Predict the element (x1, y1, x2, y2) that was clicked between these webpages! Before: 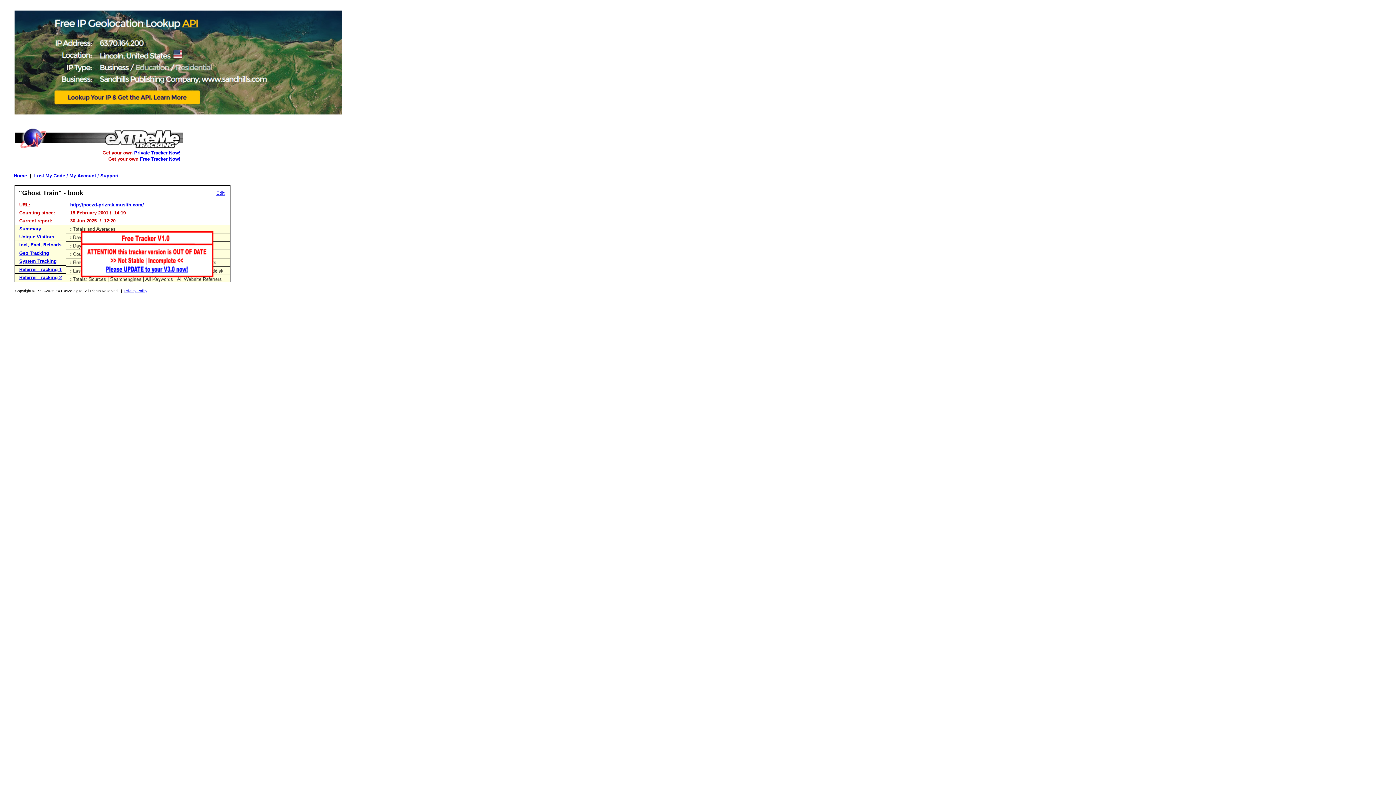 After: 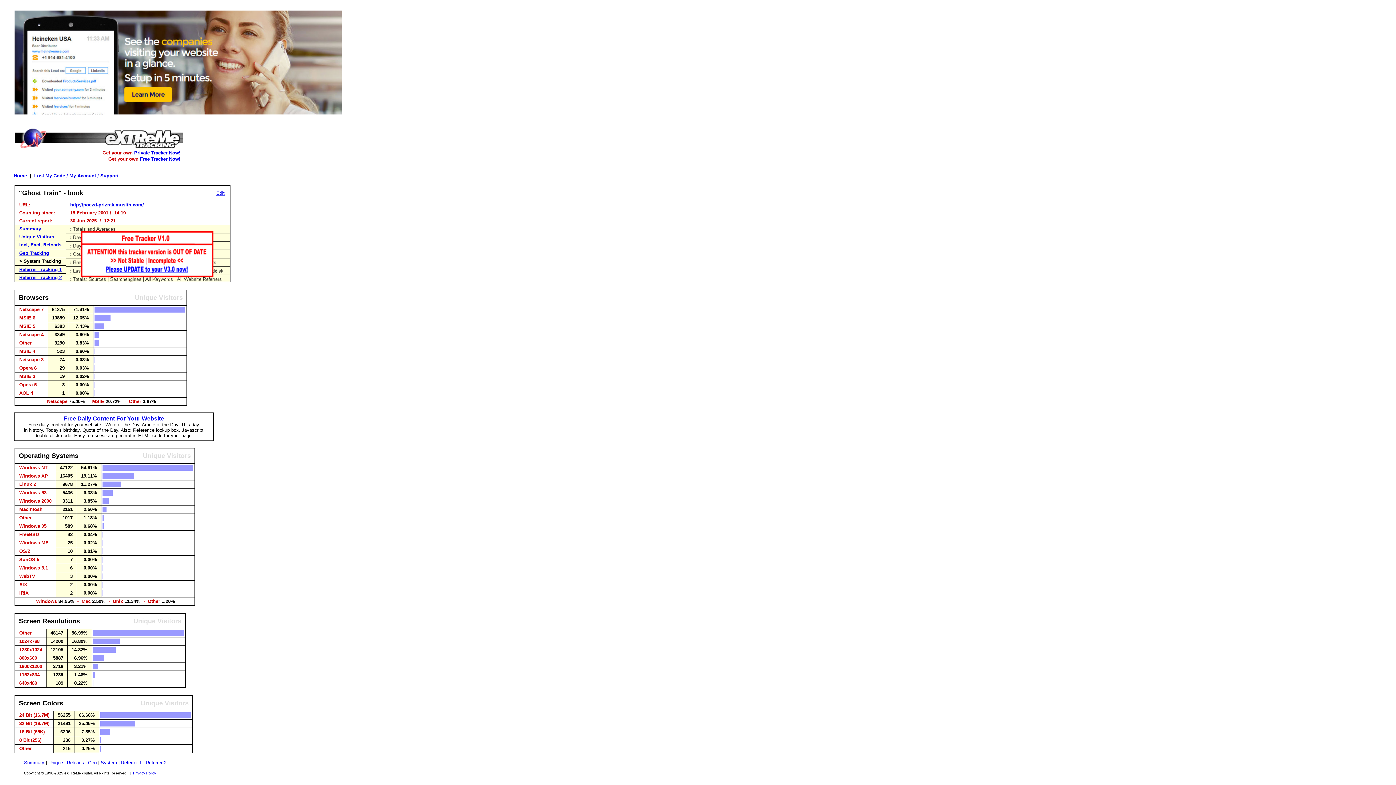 Action: label: System Tracking bbox: (19, 258, 56, 264)